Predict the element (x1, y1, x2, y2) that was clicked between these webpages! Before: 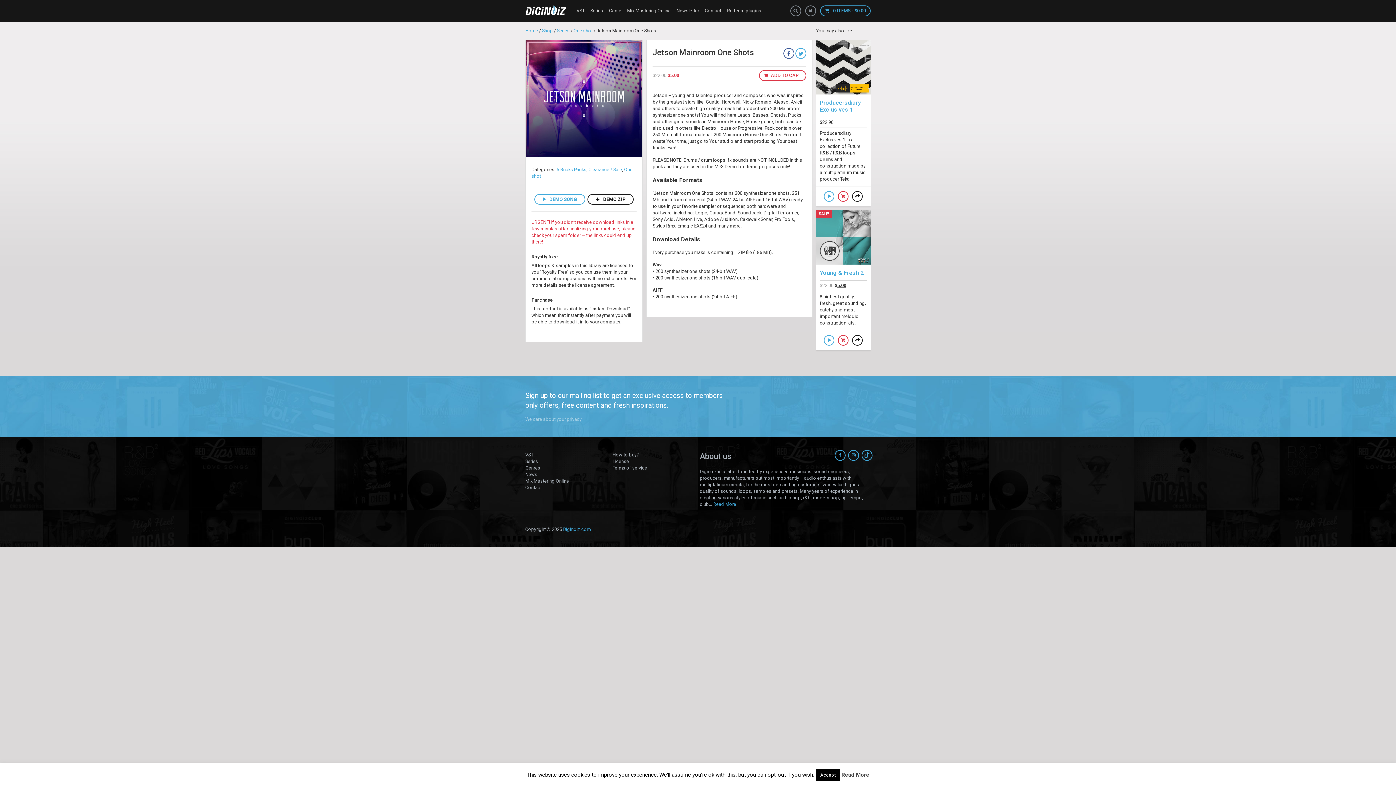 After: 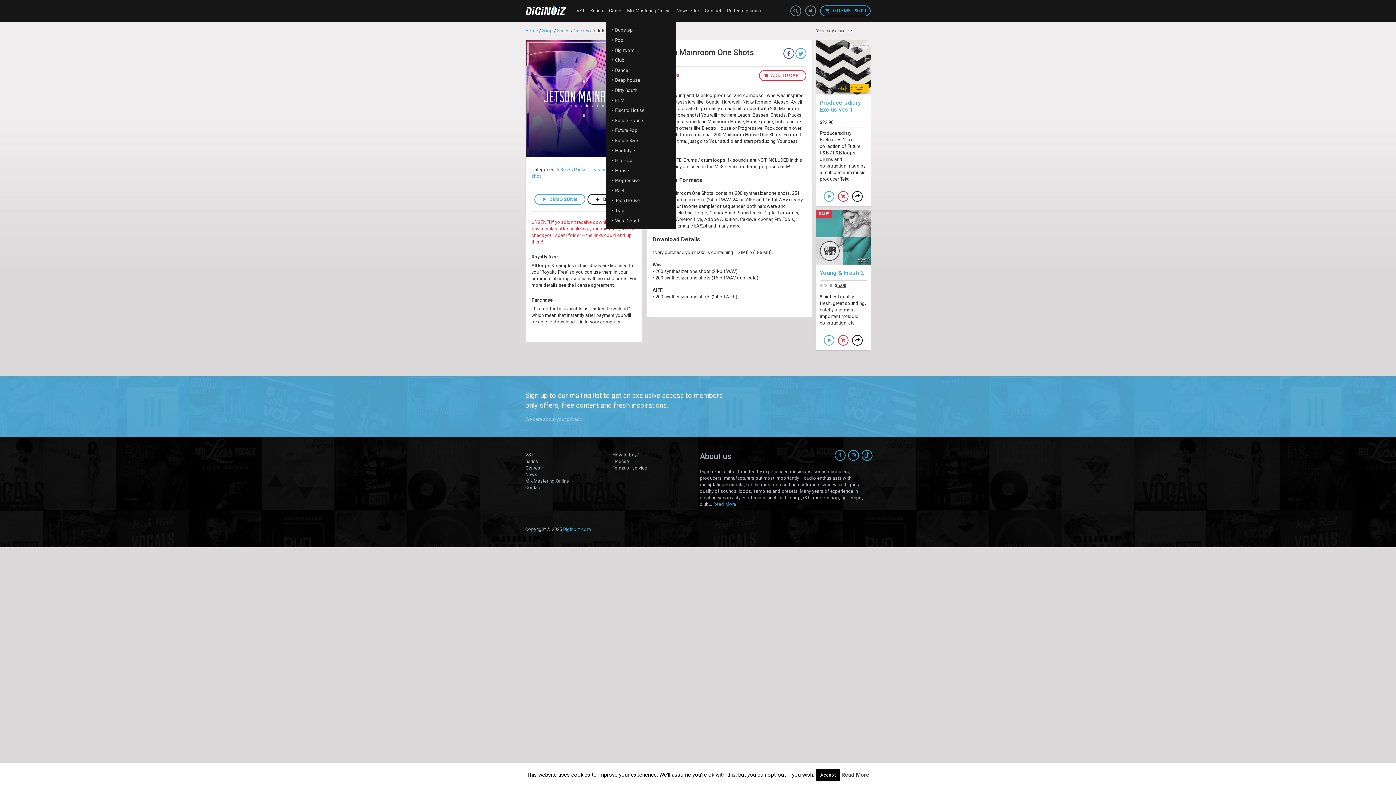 Action: bbox: (606, 0, 624, 21) label: Genre